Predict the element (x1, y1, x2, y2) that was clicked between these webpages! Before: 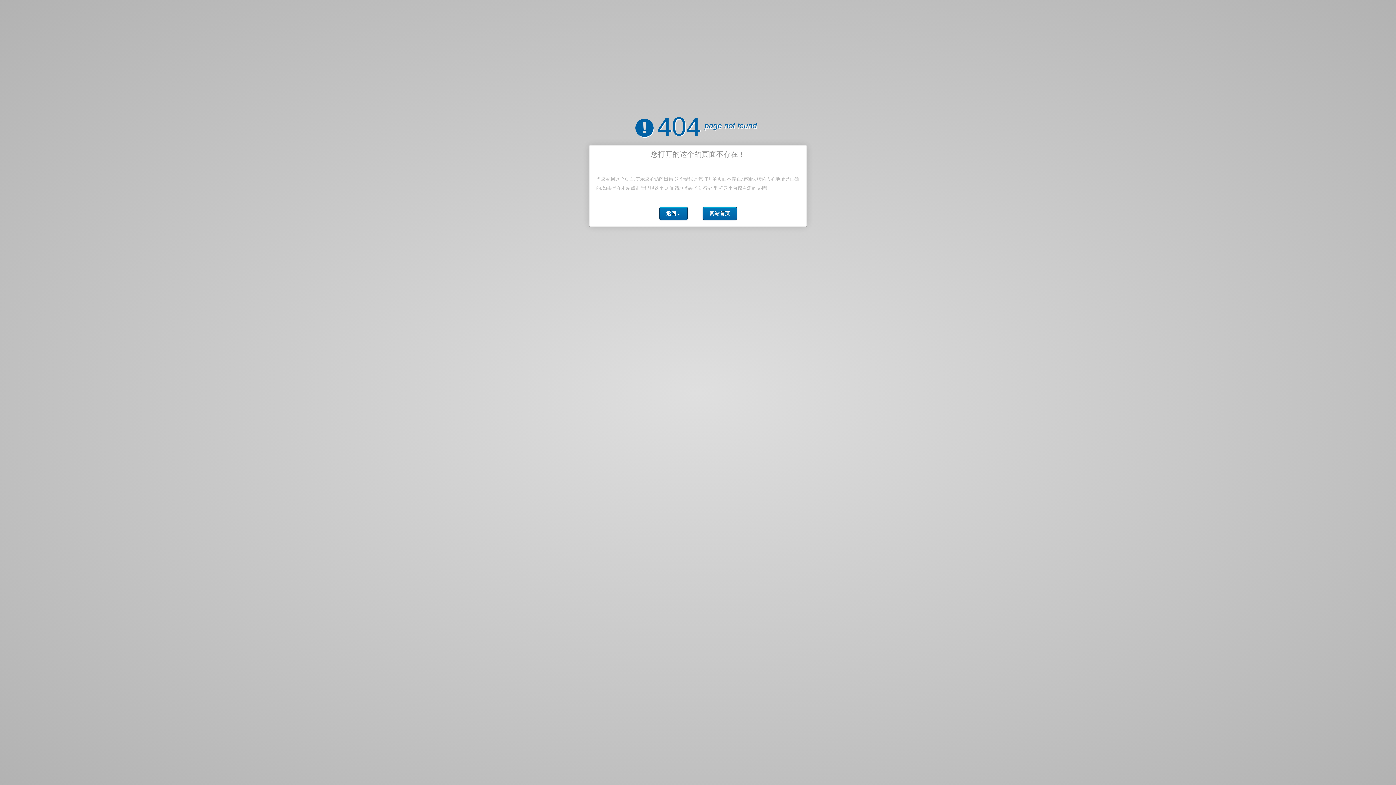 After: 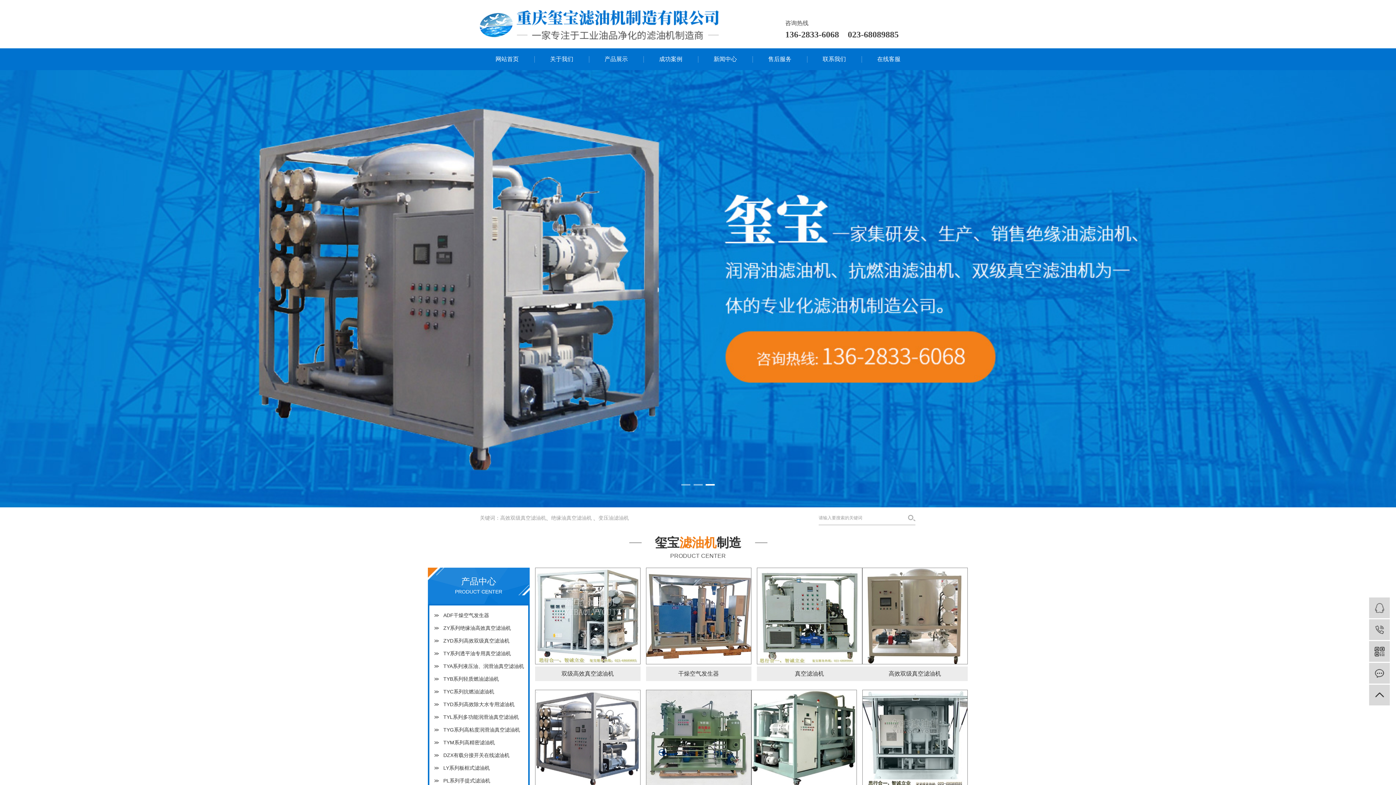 Action: label: 网站首页 bbox: (703, 207, 736, 219)